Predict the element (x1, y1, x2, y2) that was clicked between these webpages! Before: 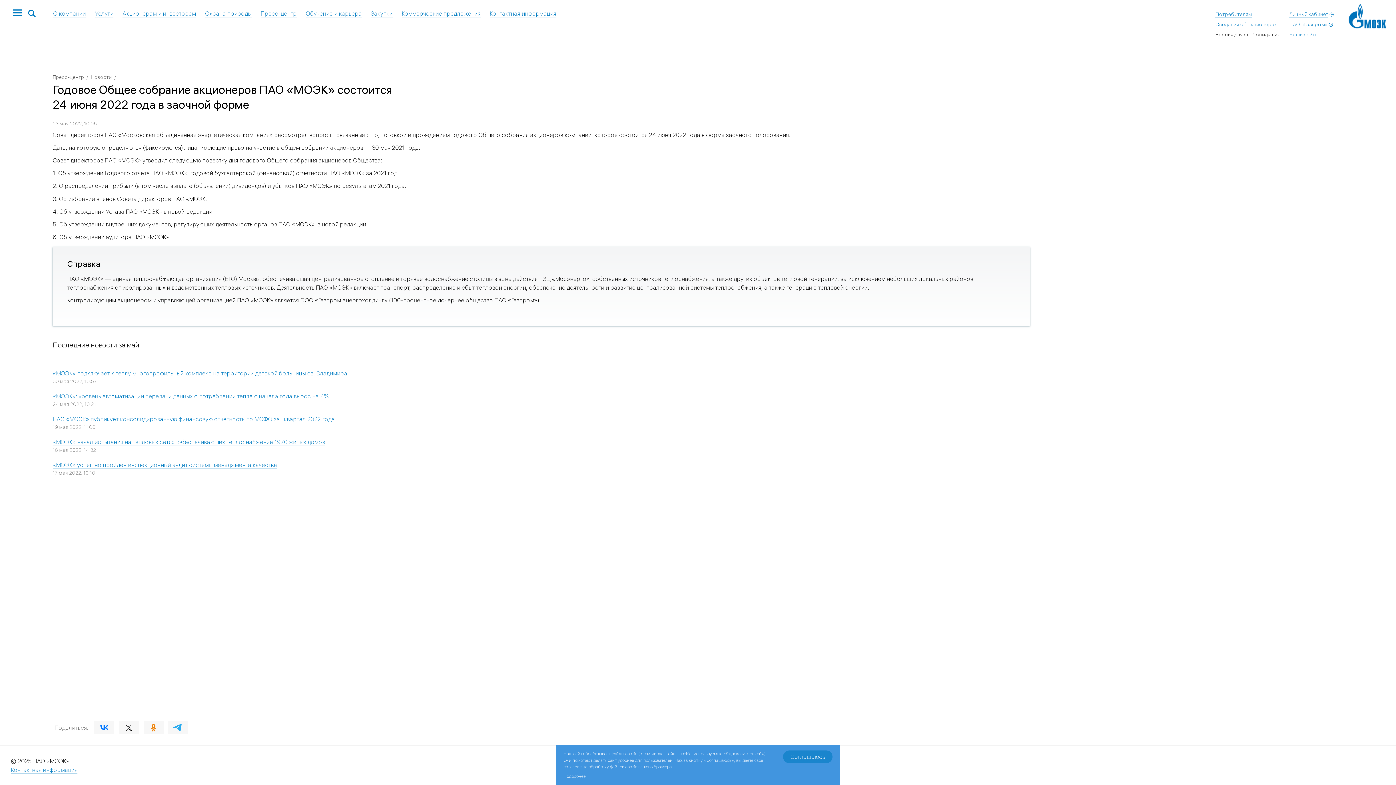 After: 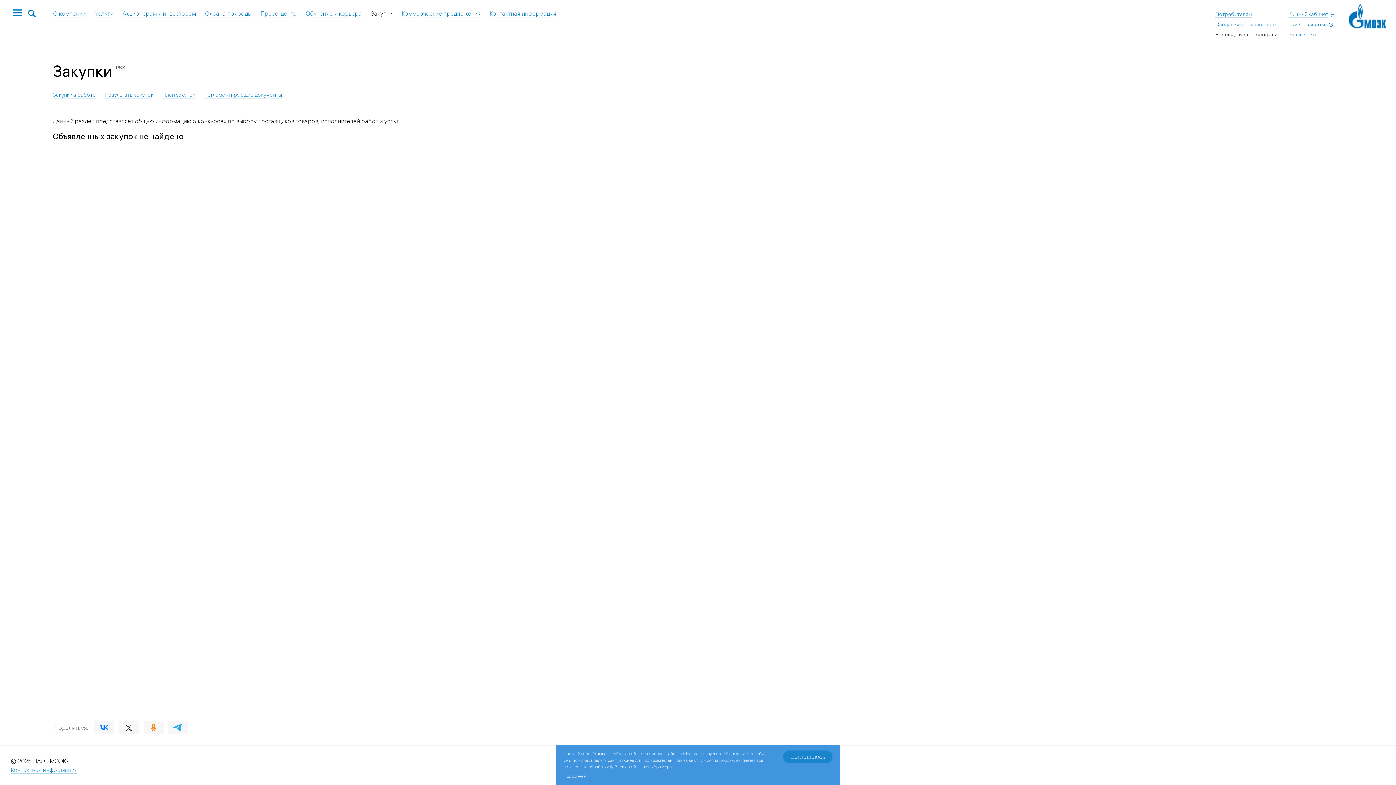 Action: bbox: (370, 9, 392, 17) label: Закупки